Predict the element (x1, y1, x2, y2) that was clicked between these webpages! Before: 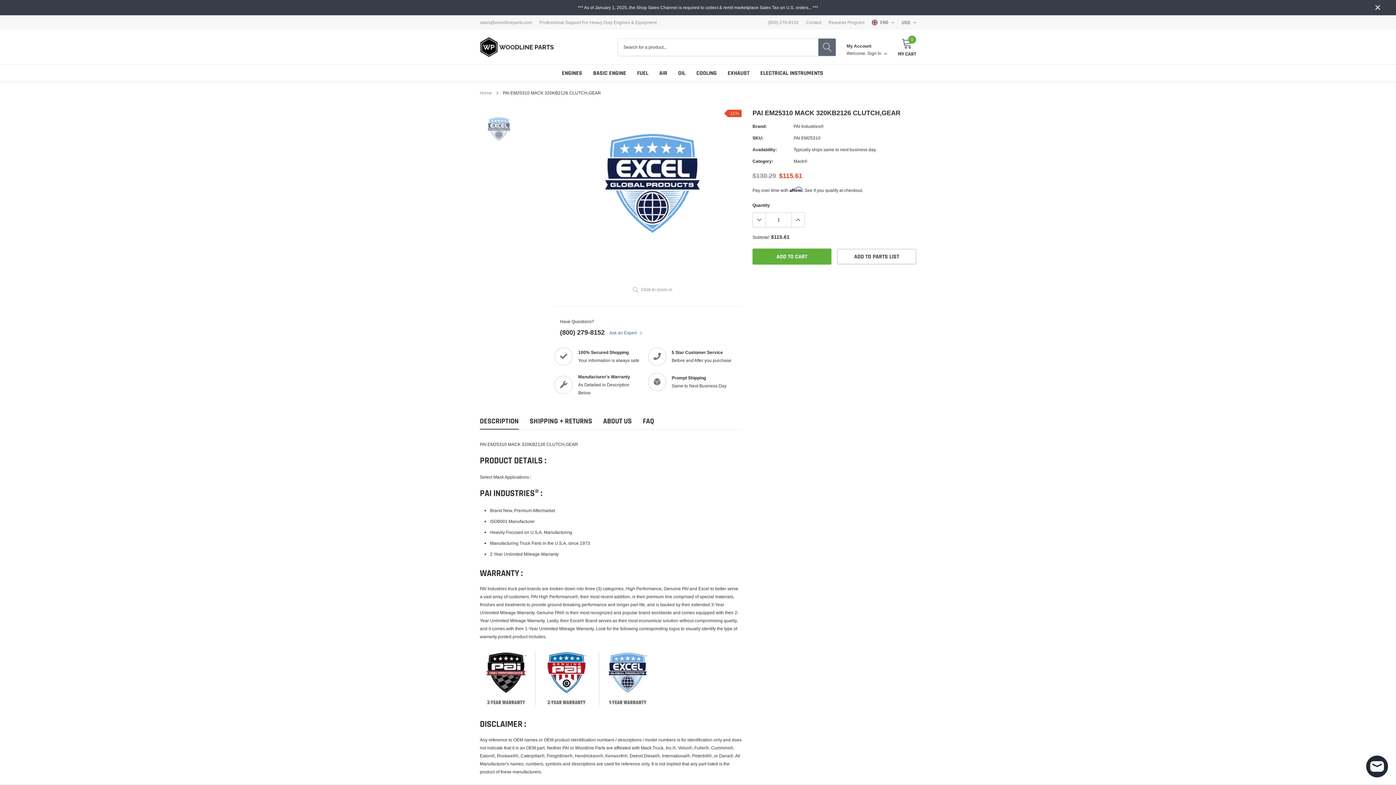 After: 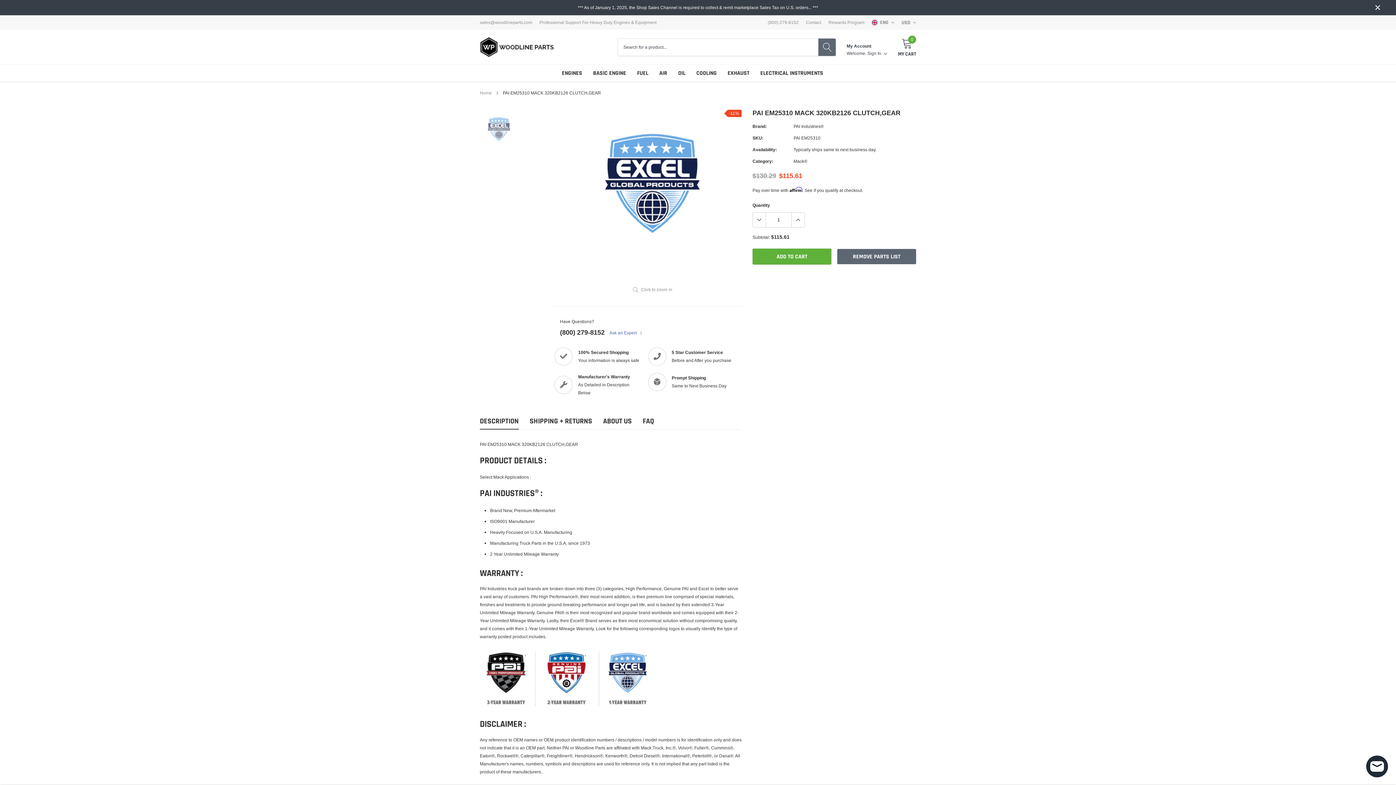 Action: label: ADD TO PARTS LIST bbox: (837, 249, 916, 264)